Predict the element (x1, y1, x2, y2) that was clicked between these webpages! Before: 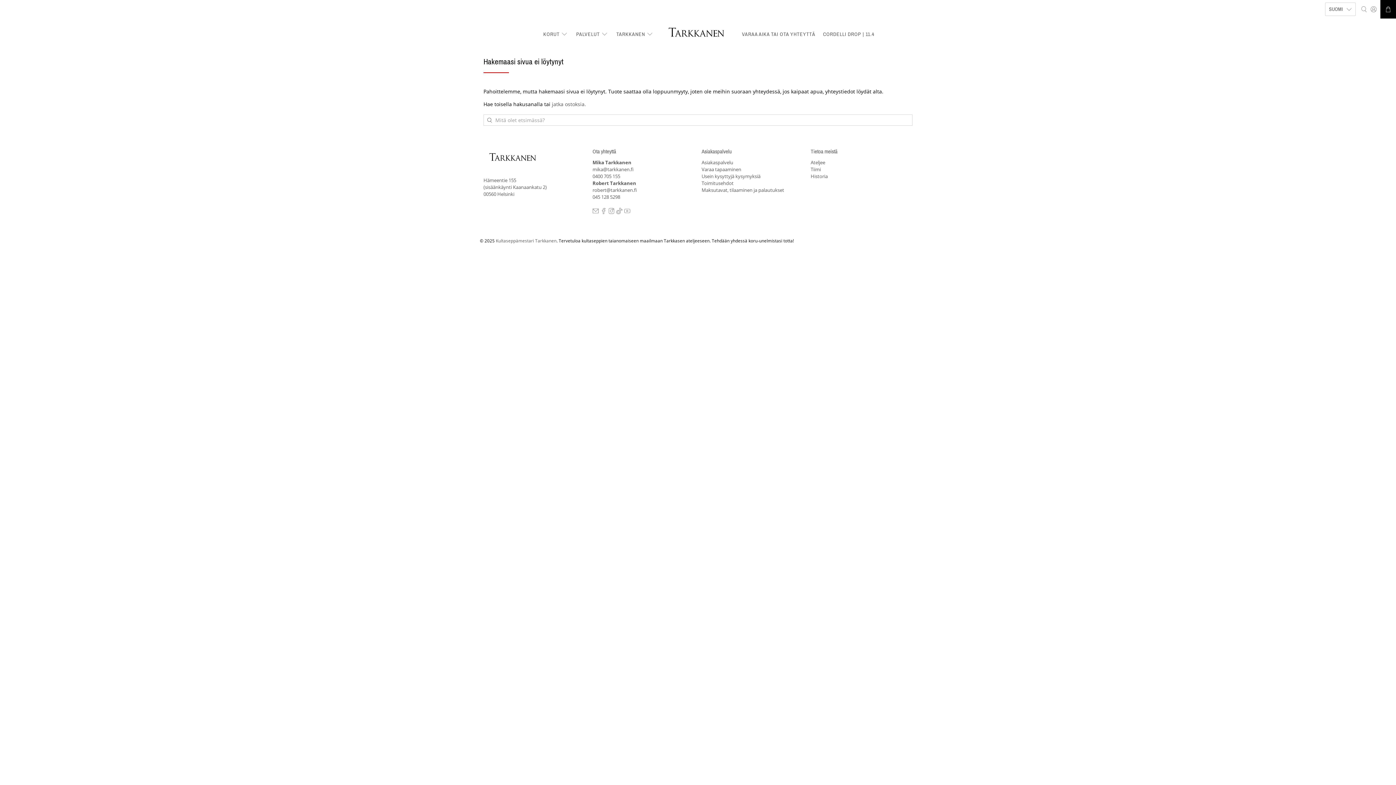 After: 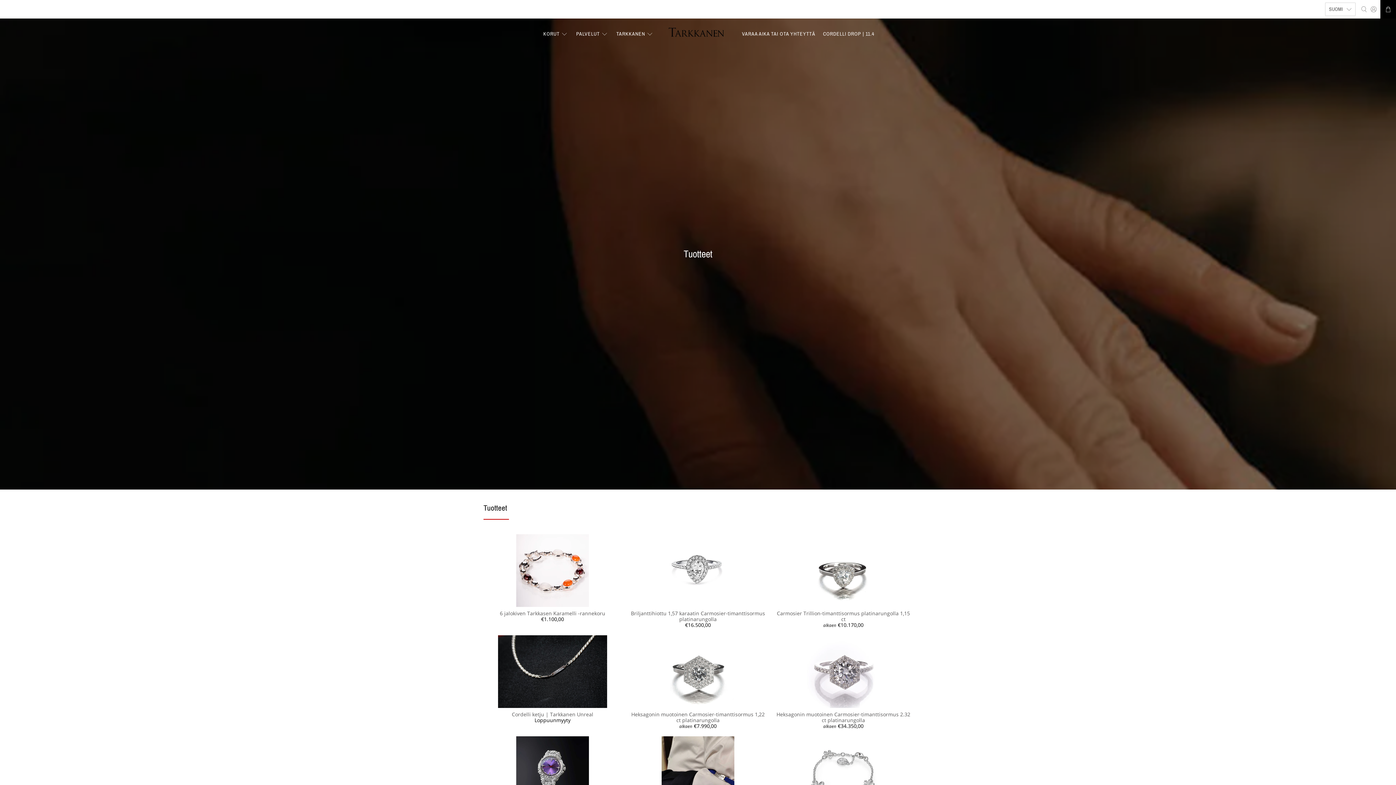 Action: bbox: (552, 100, 586, 107) label: jatka ostoksia.